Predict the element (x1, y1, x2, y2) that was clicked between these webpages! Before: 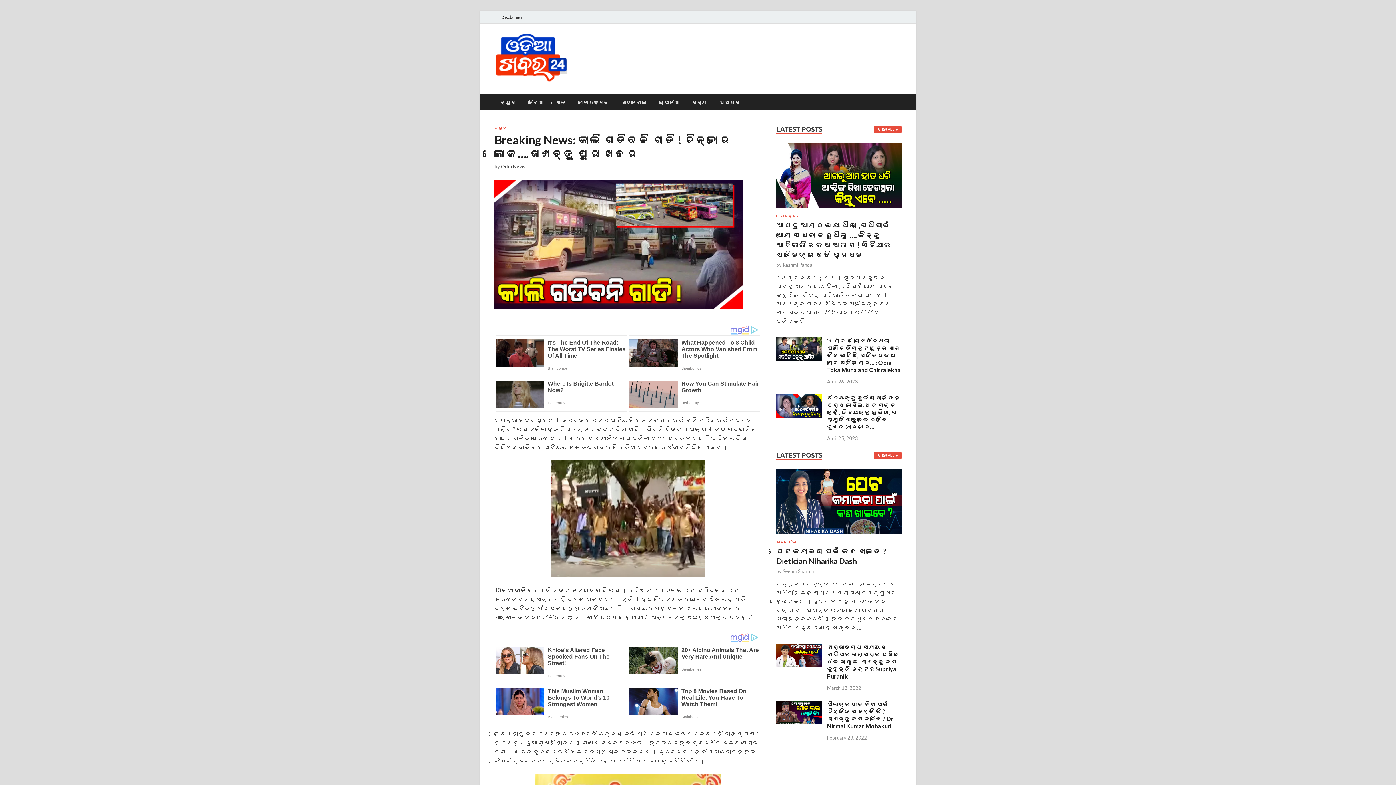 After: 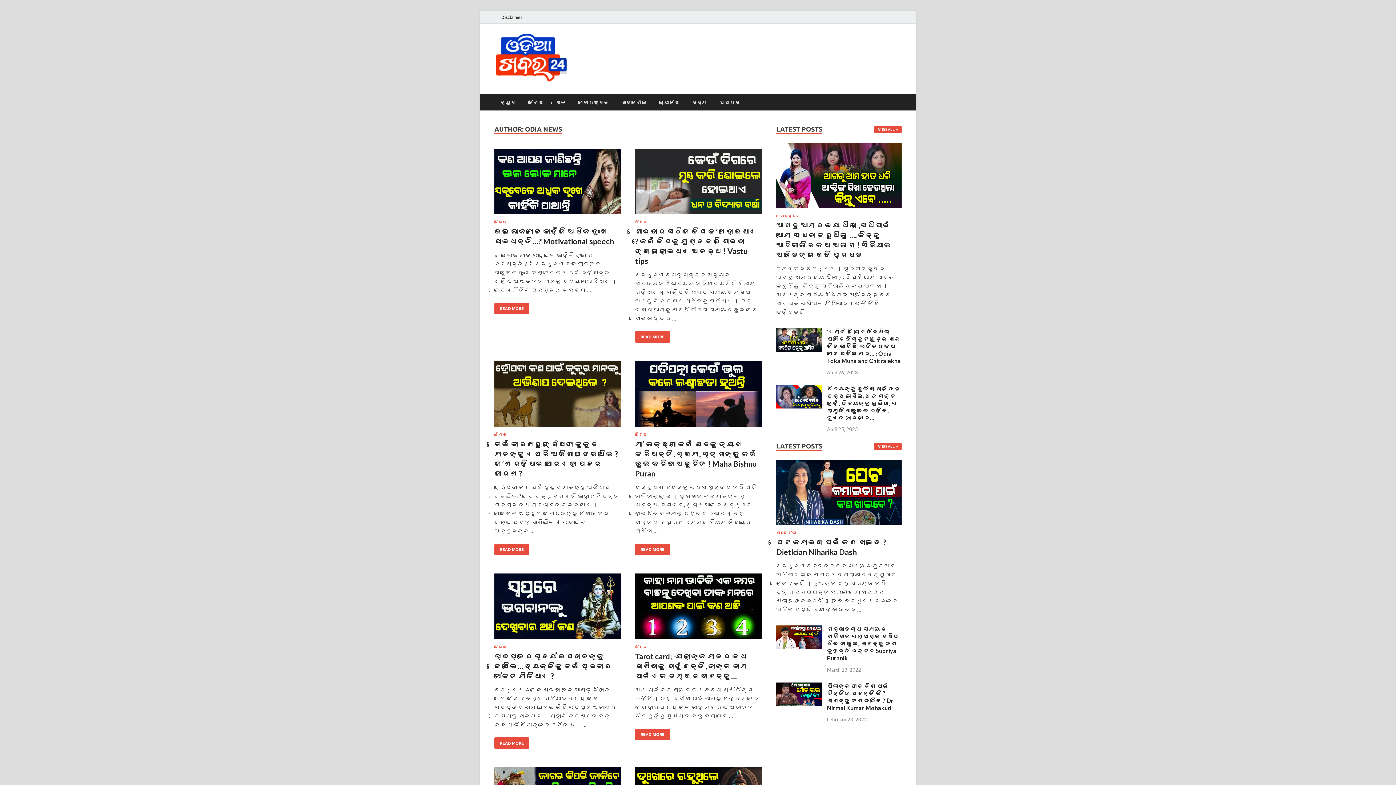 Action: label: Odia News bbox: (501, 163, 525, 169)